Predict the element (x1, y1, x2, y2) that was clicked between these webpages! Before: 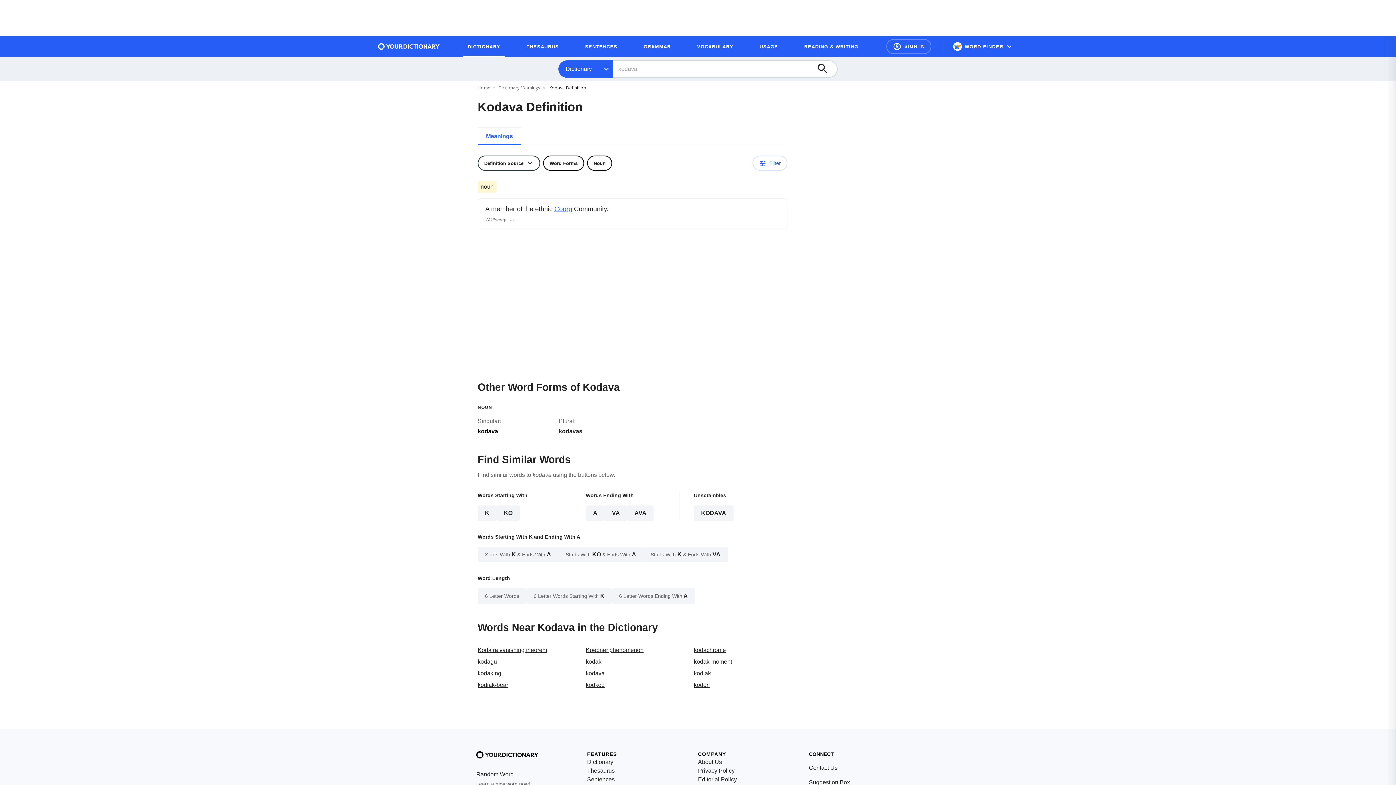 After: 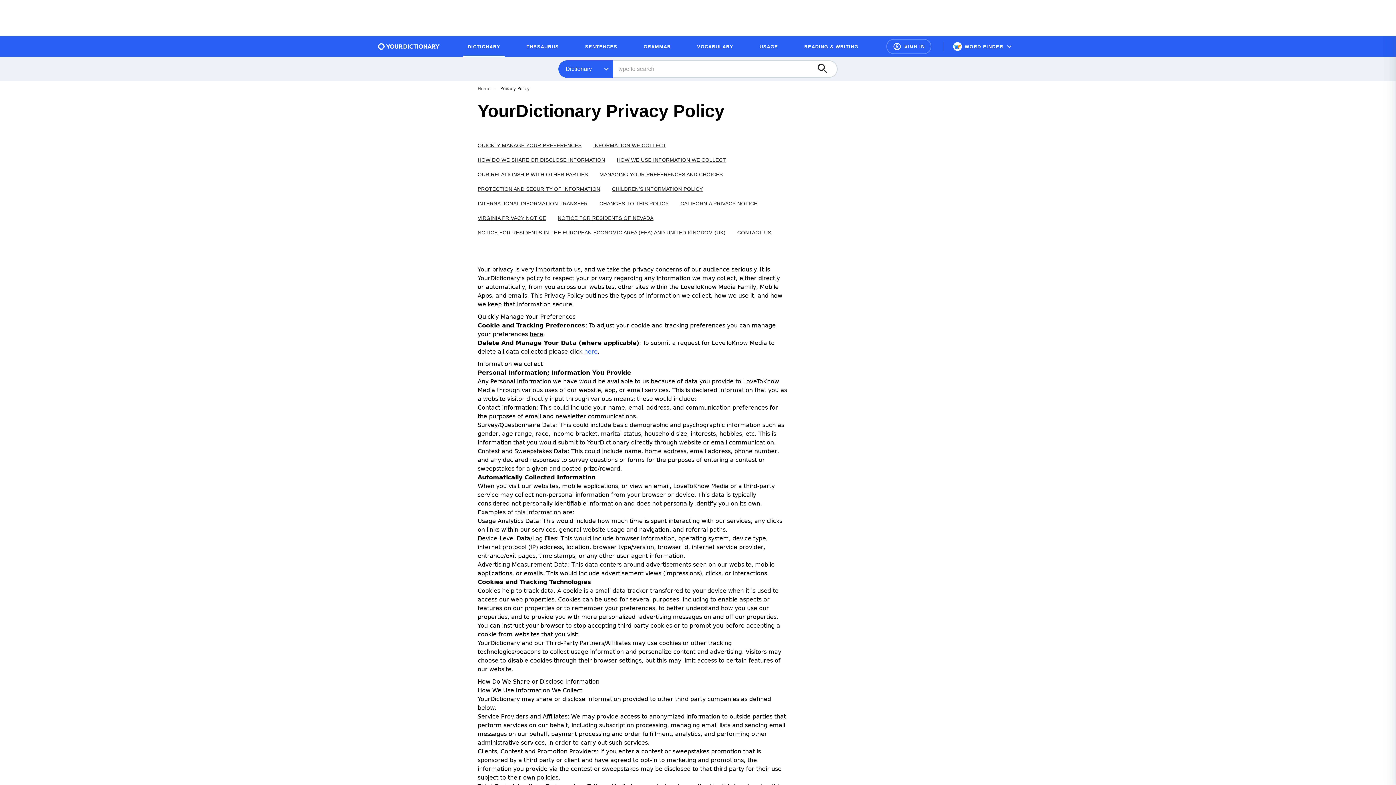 Action: bbox: (698, 766, 734, 775) label: Privacy Policy